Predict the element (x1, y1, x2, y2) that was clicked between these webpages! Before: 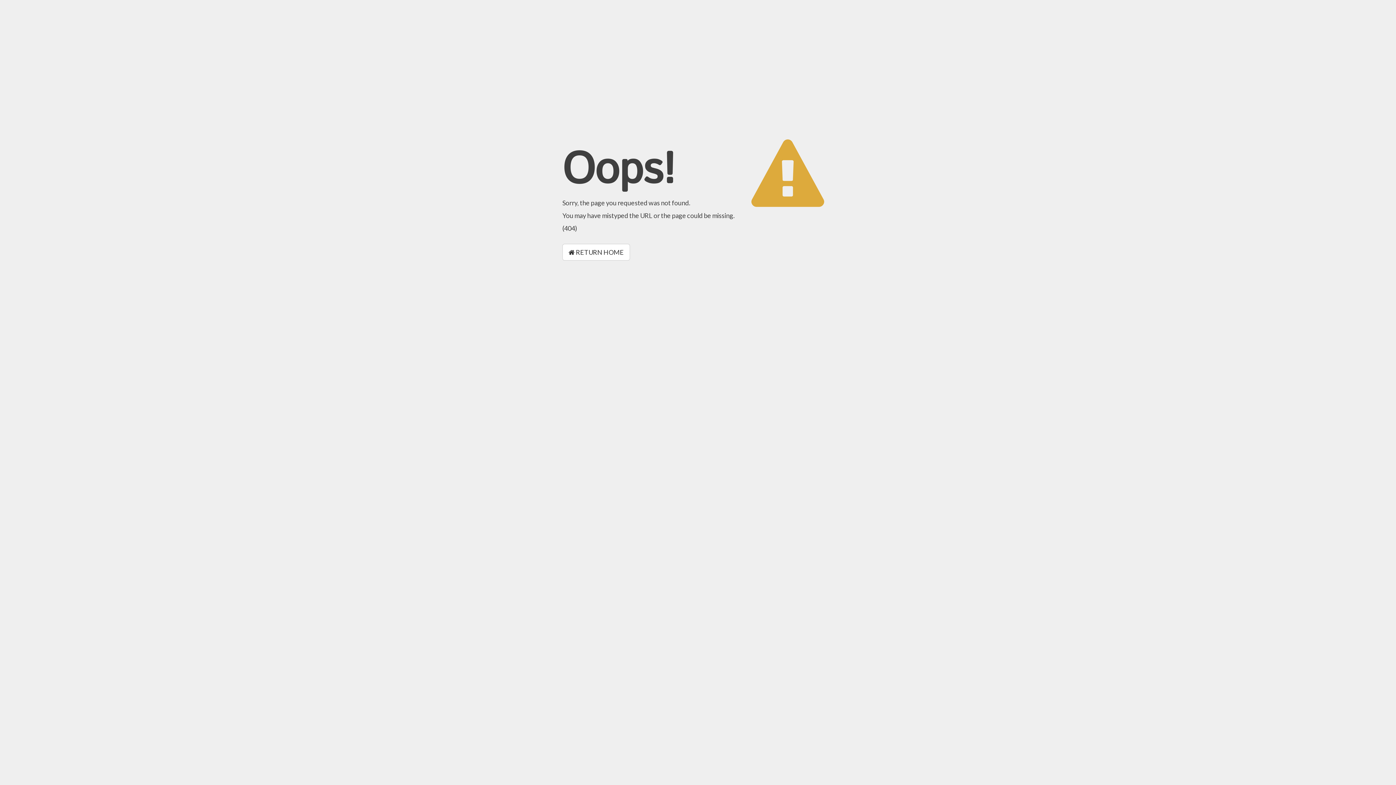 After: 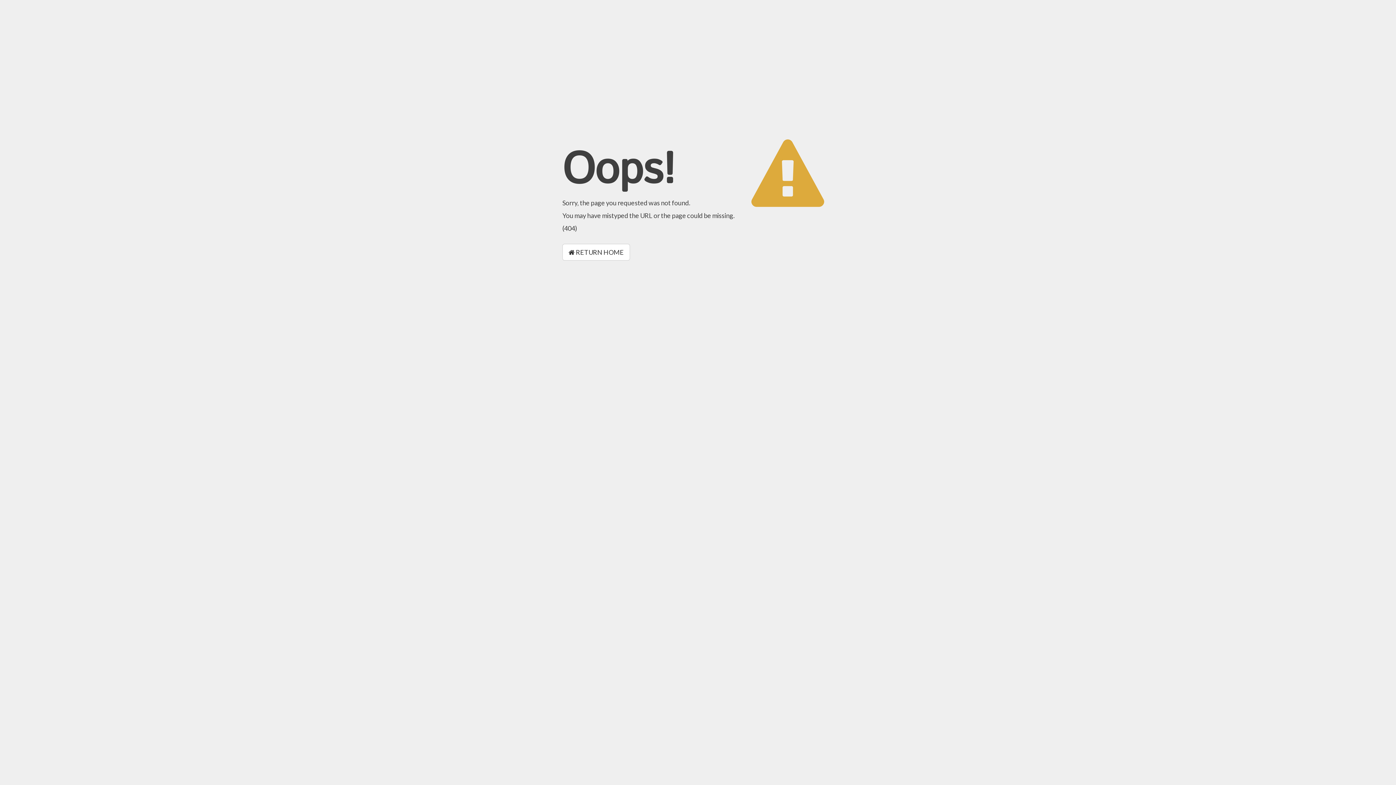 Action: bbox: (562, 244, 630, 260) label:  RETURN HOME